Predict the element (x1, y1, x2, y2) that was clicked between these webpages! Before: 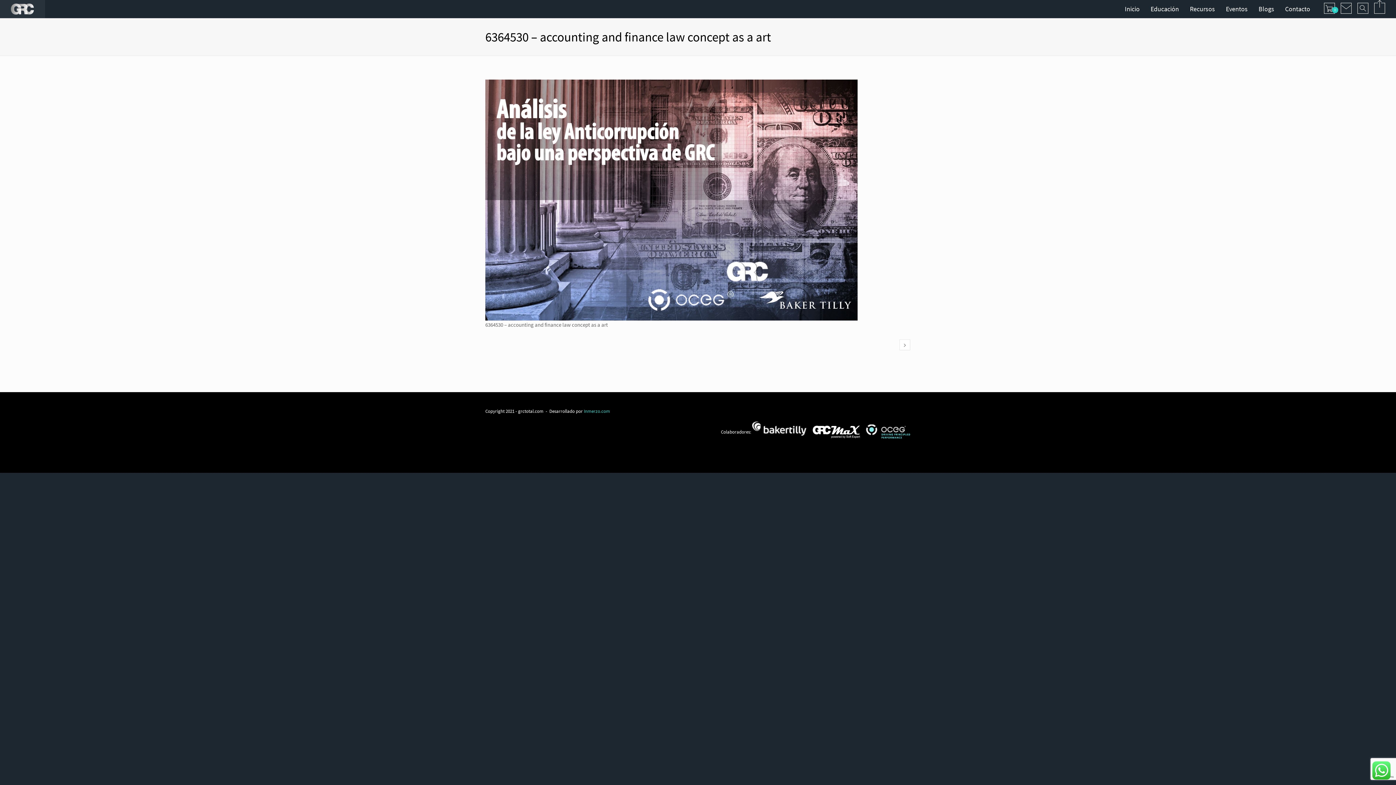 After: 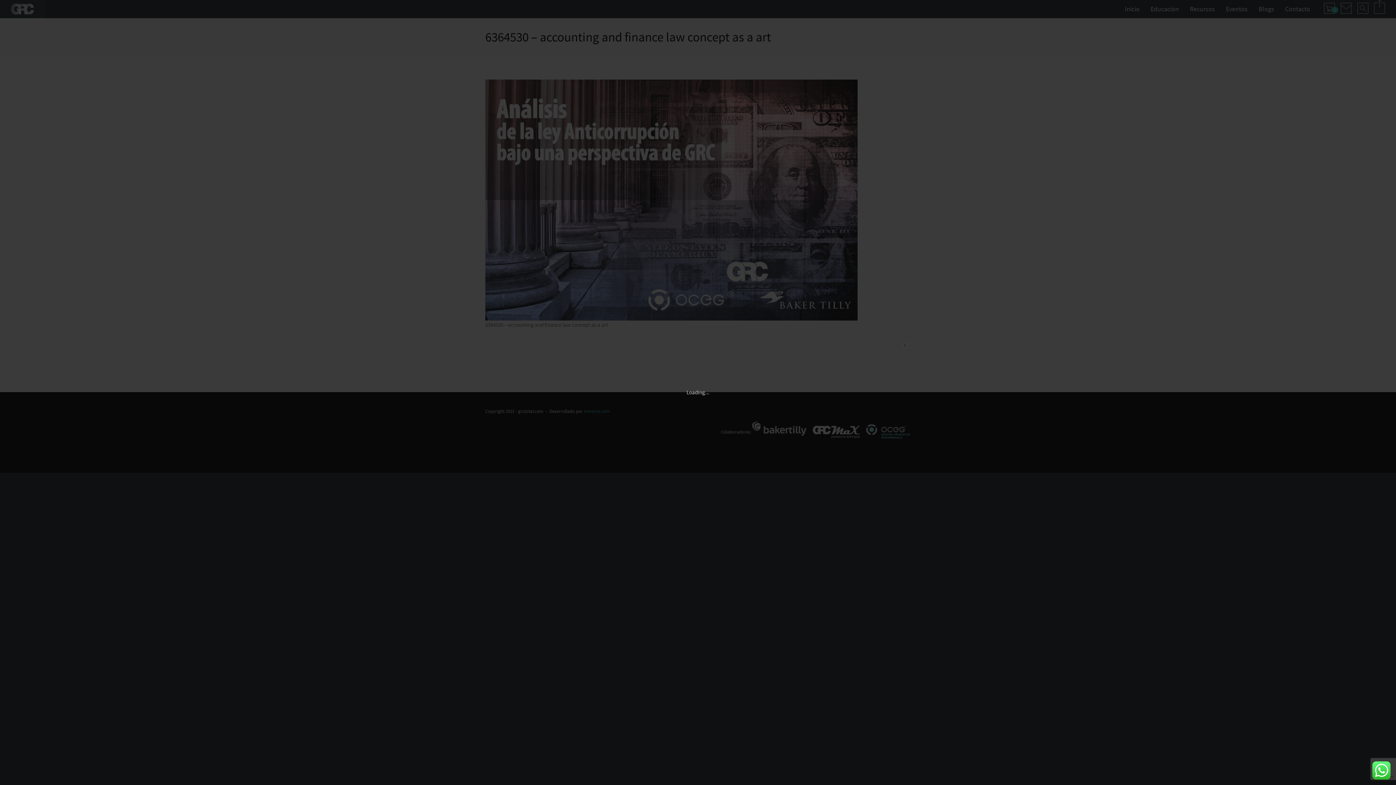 Action: bbox: (485, 195, 857, 202)